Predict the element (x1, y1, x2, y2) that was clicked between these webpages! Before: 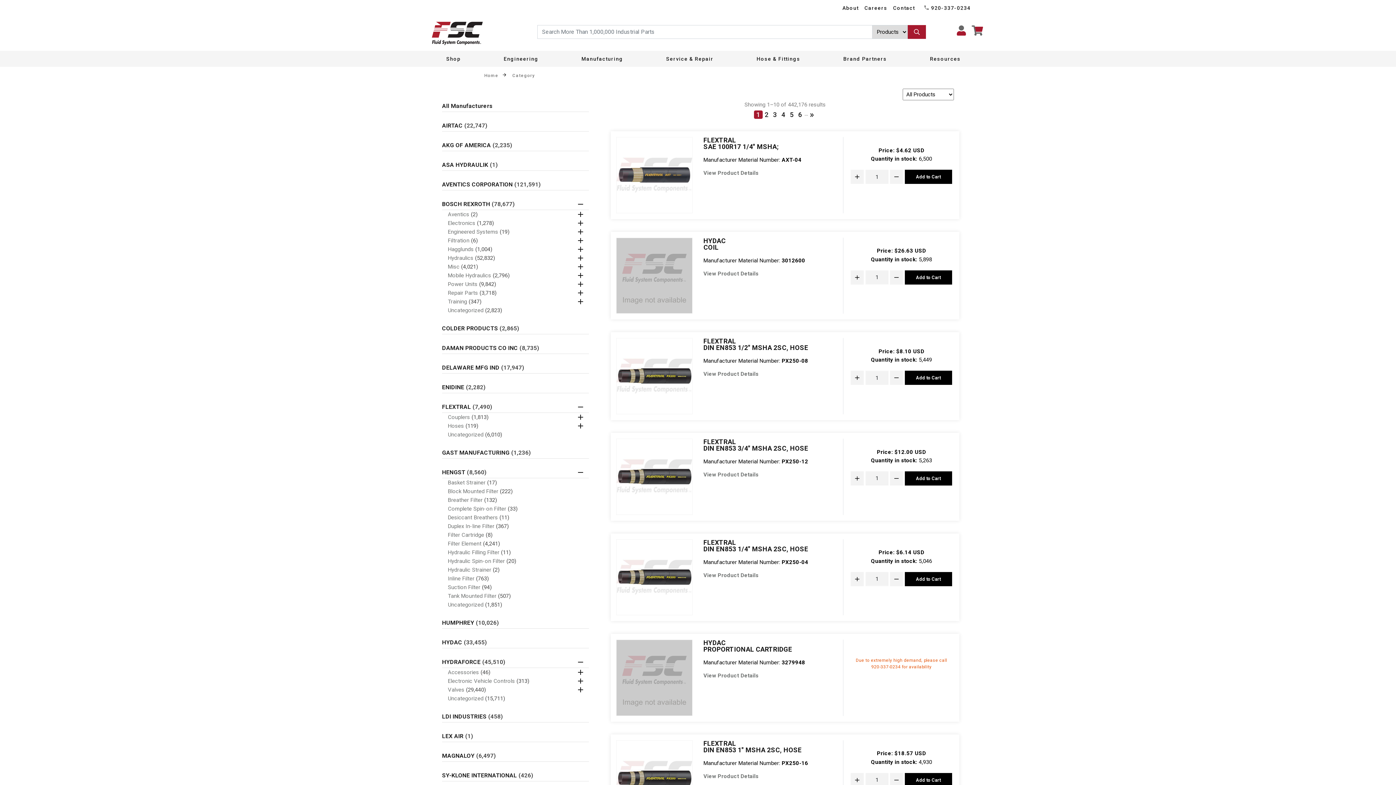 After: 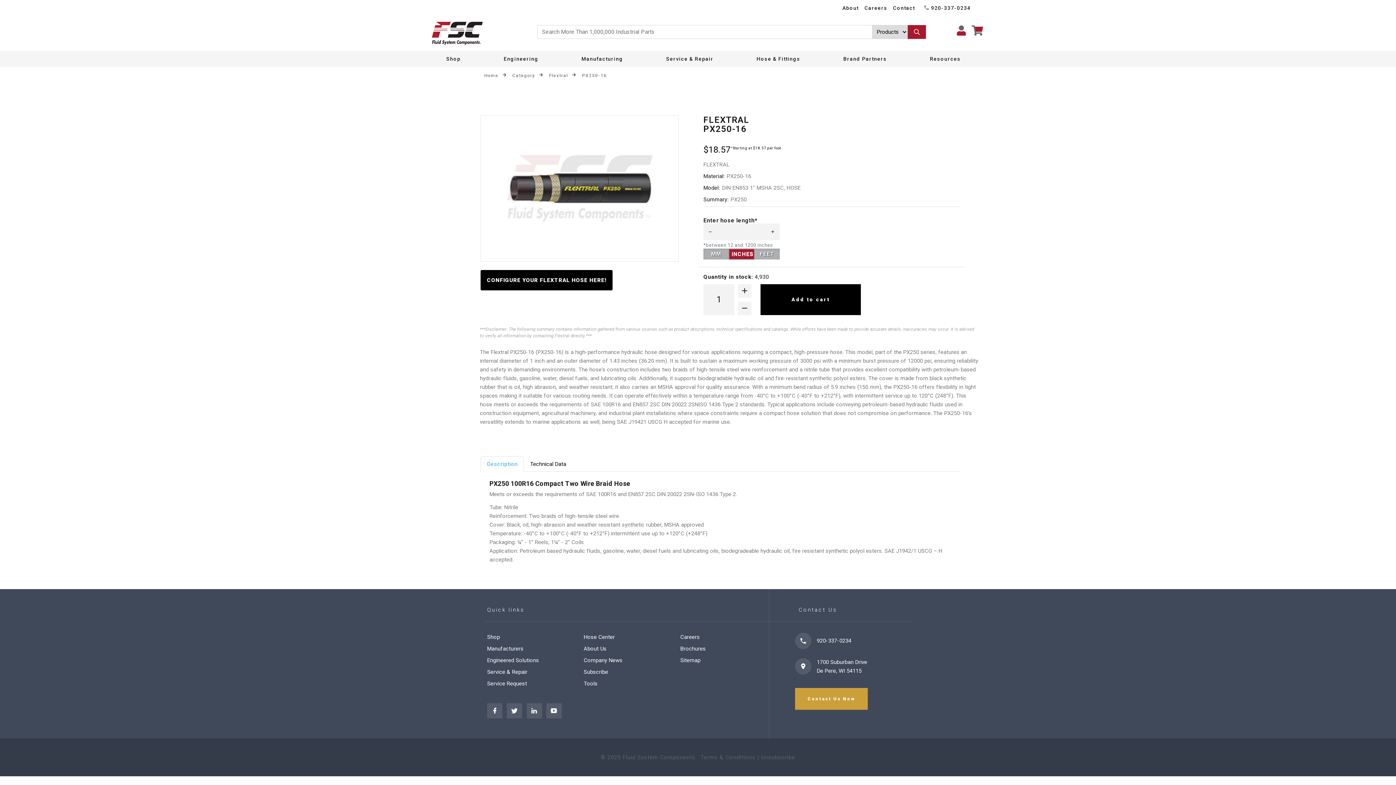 Action: bbox: (703, 681, 758, 688) label: View Product Details